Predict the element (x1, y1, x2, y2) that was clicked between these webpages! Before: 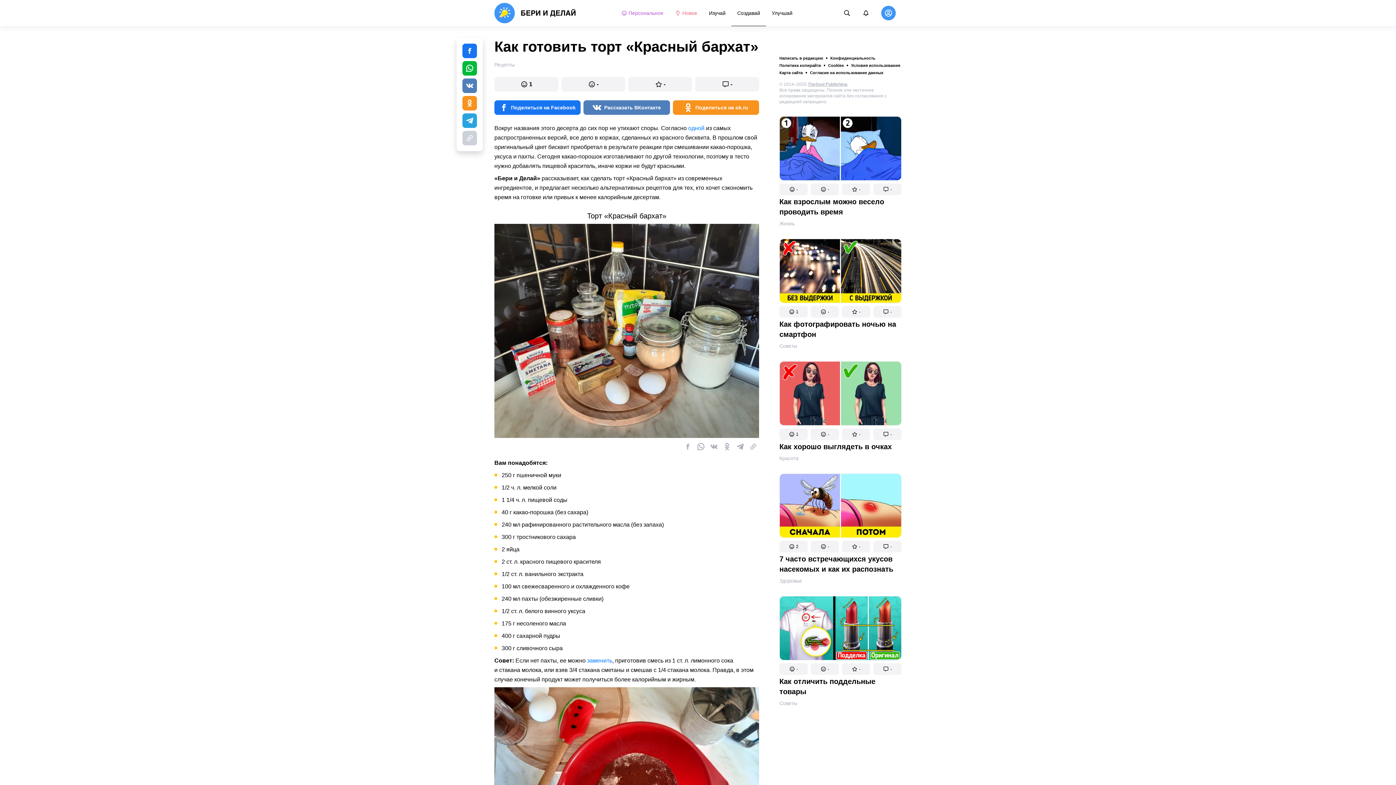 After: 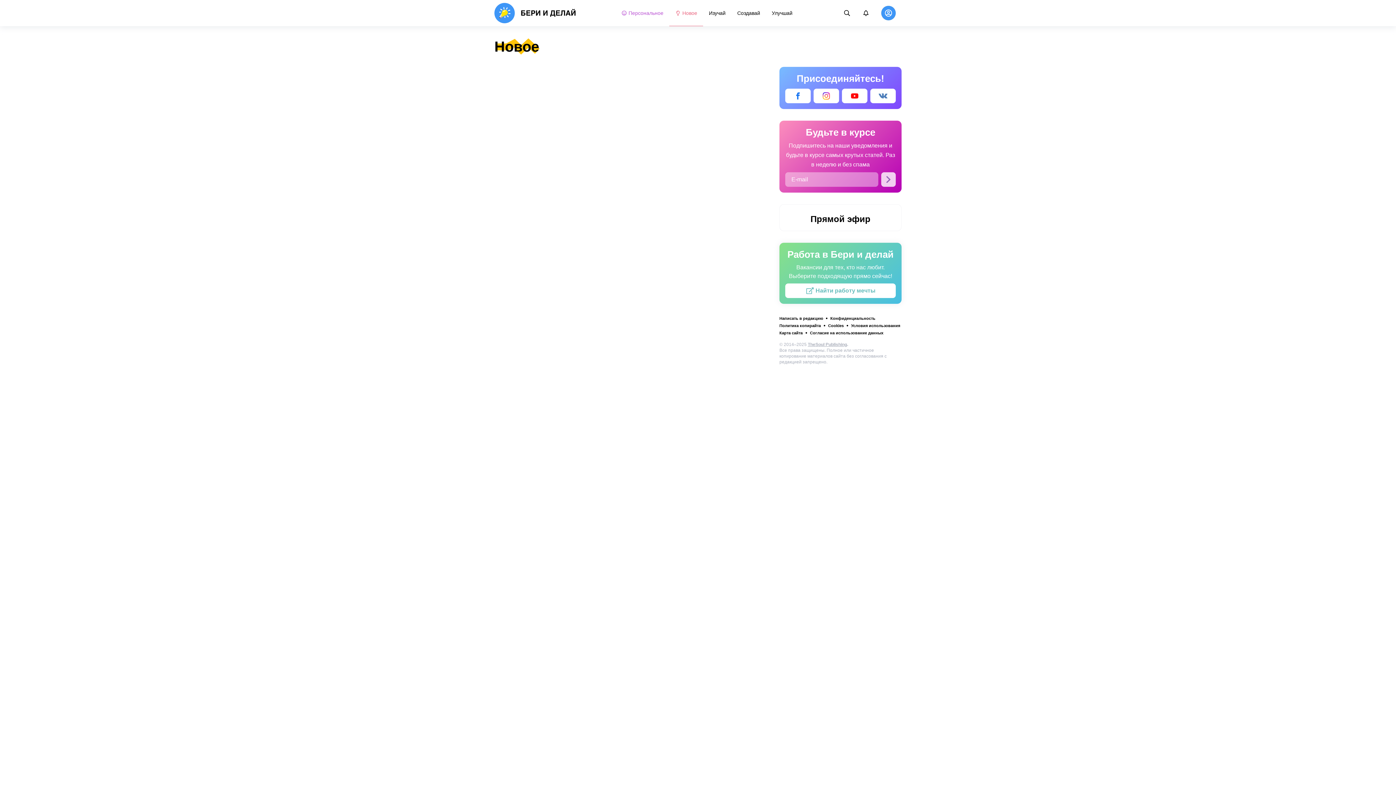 Action: bbox: (494, 0, 576, 26) label: logo